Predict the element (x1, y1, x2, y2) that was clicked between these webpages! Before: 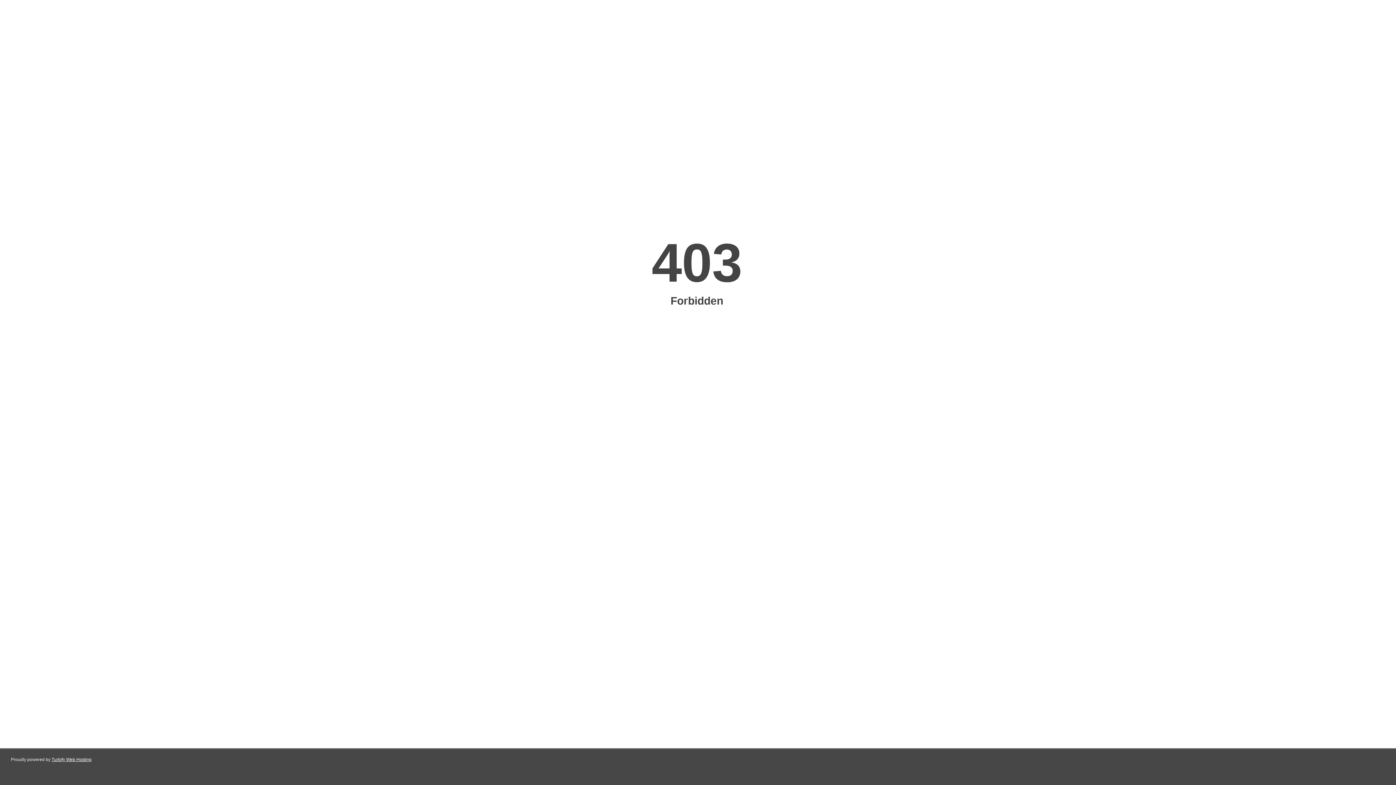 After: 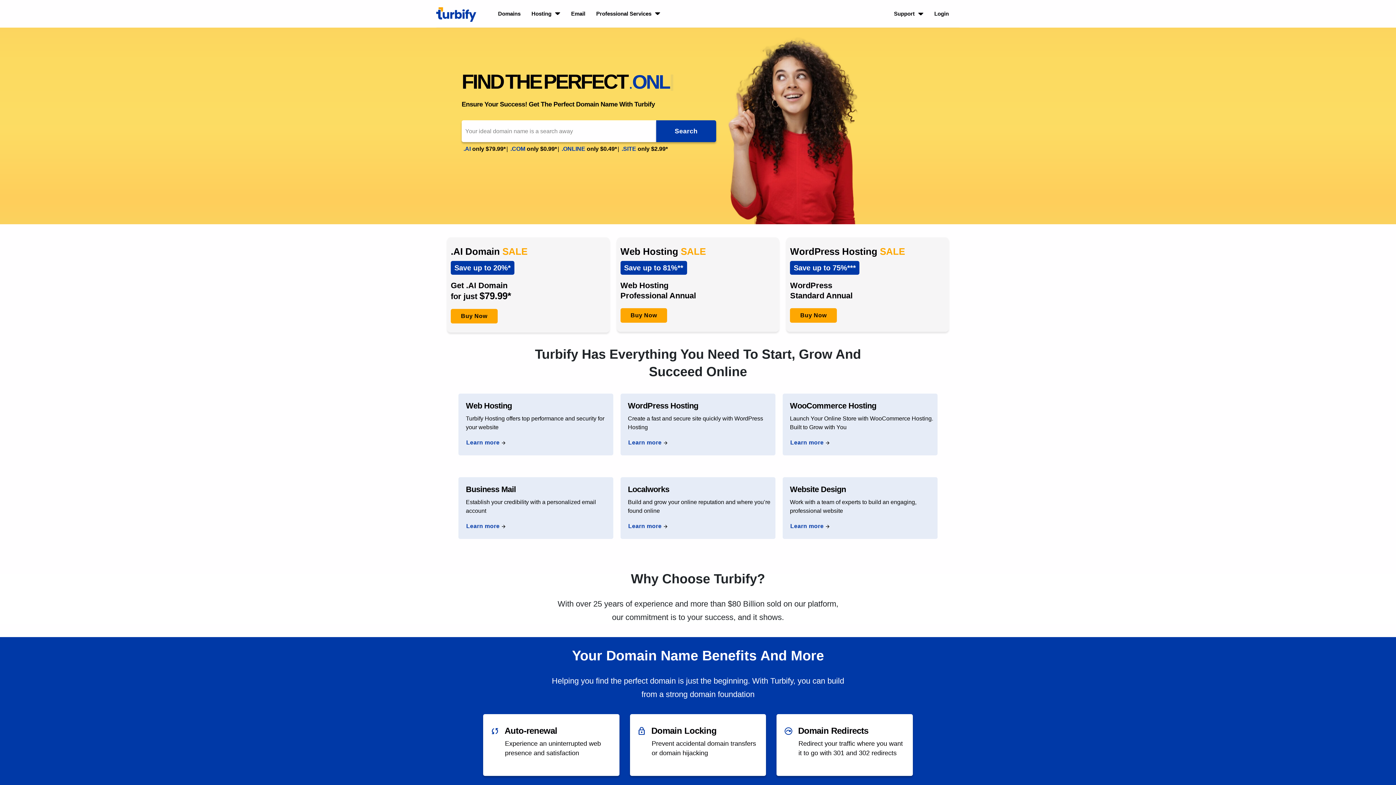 Action: bbox: (51, 757, 91, 762) label: Turbify Web Hosting